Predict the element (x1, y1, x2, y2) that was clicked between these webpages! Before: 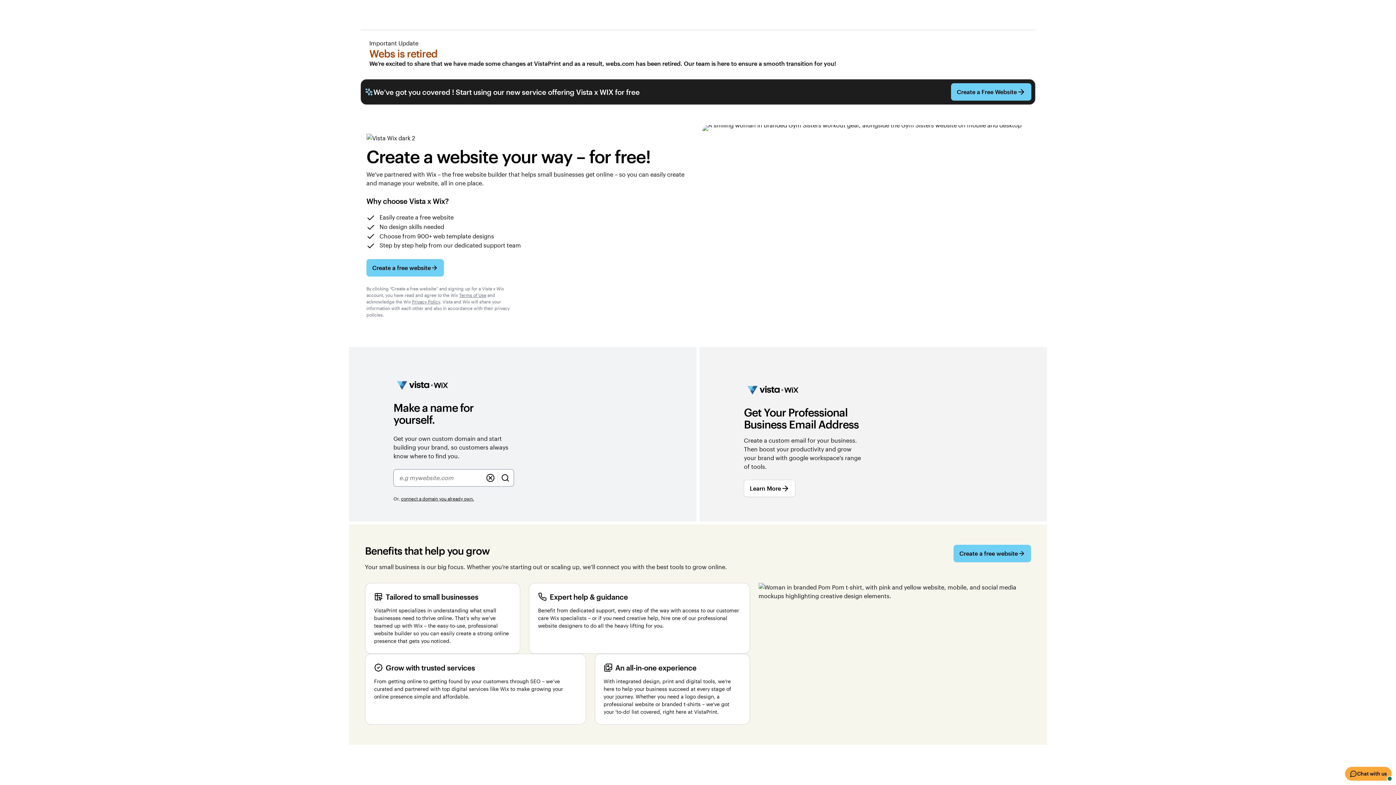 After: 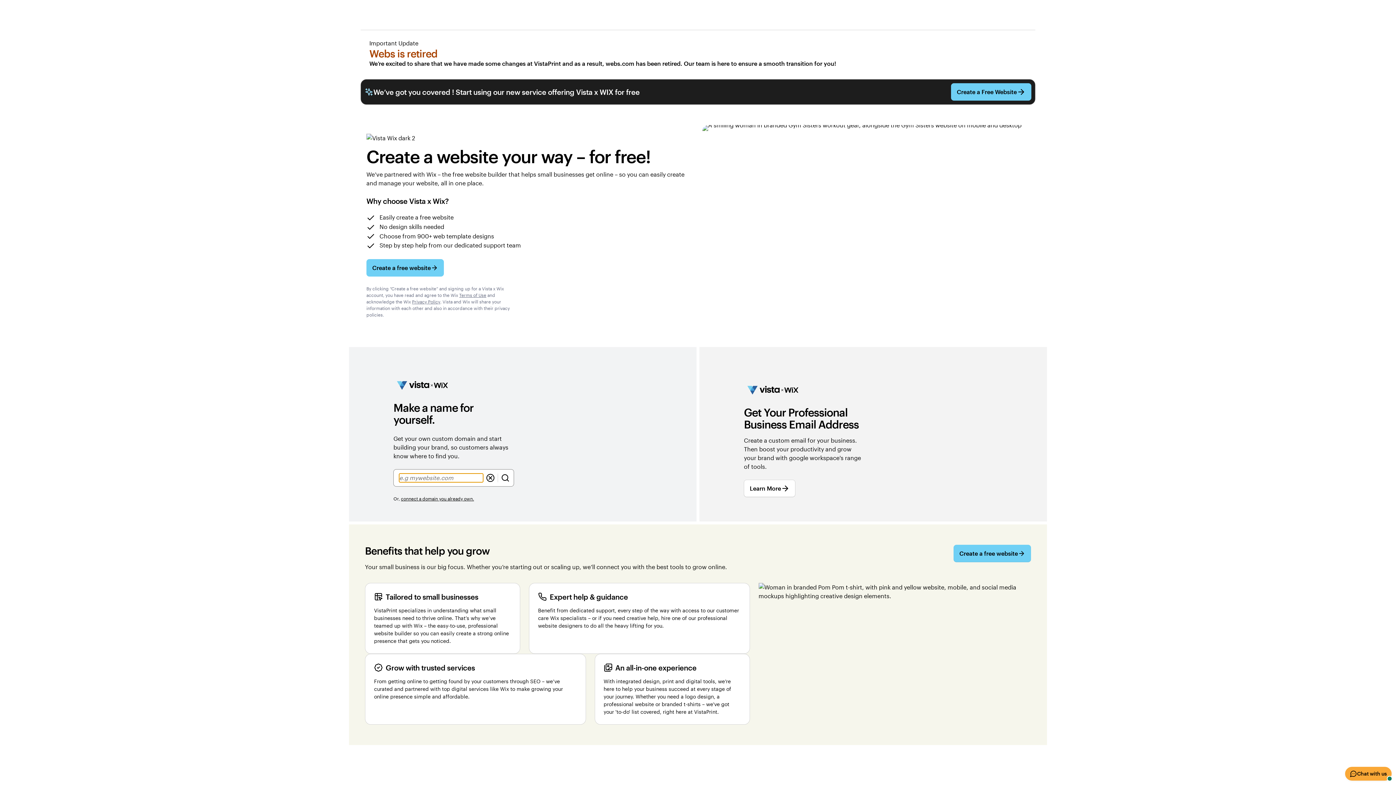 Action: label: Clear bbox: (483, 470, 497, 485)